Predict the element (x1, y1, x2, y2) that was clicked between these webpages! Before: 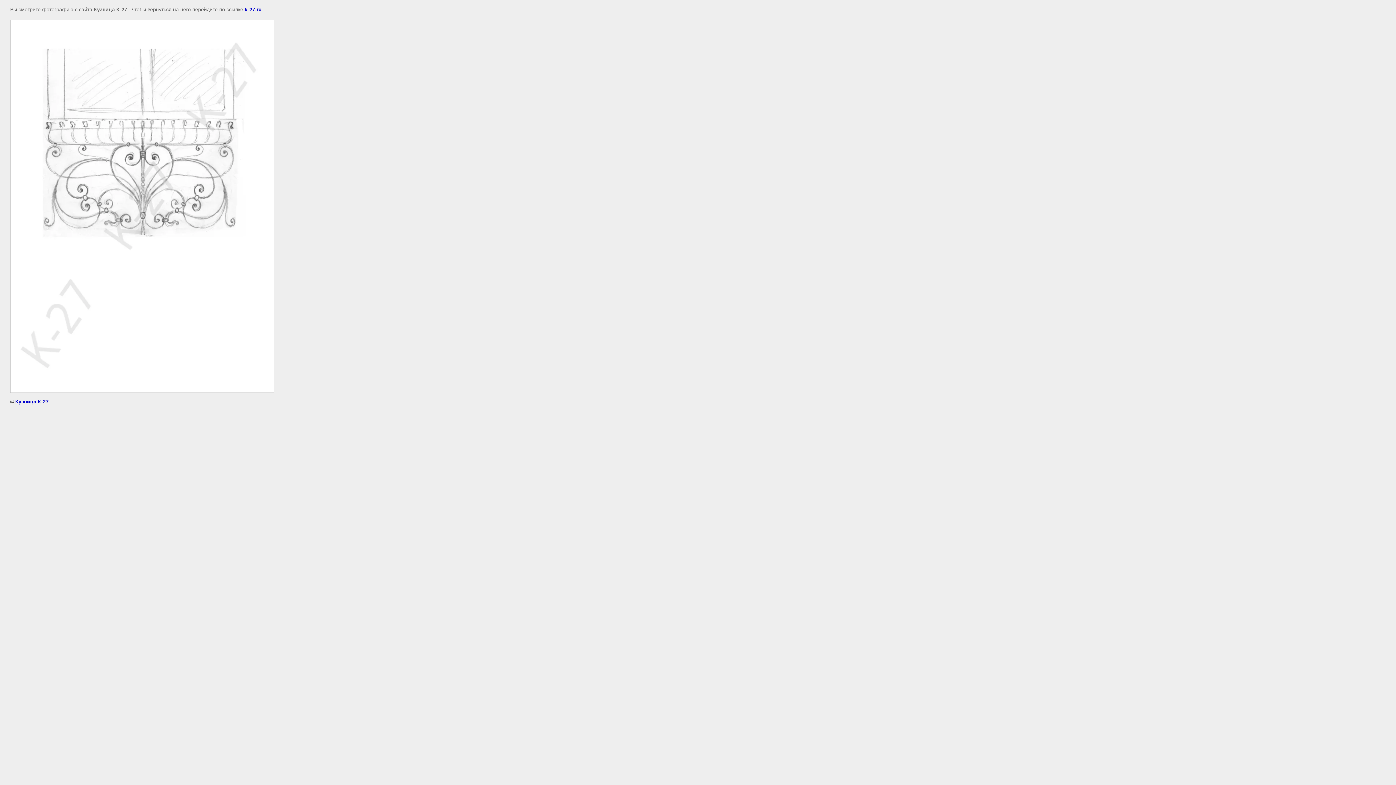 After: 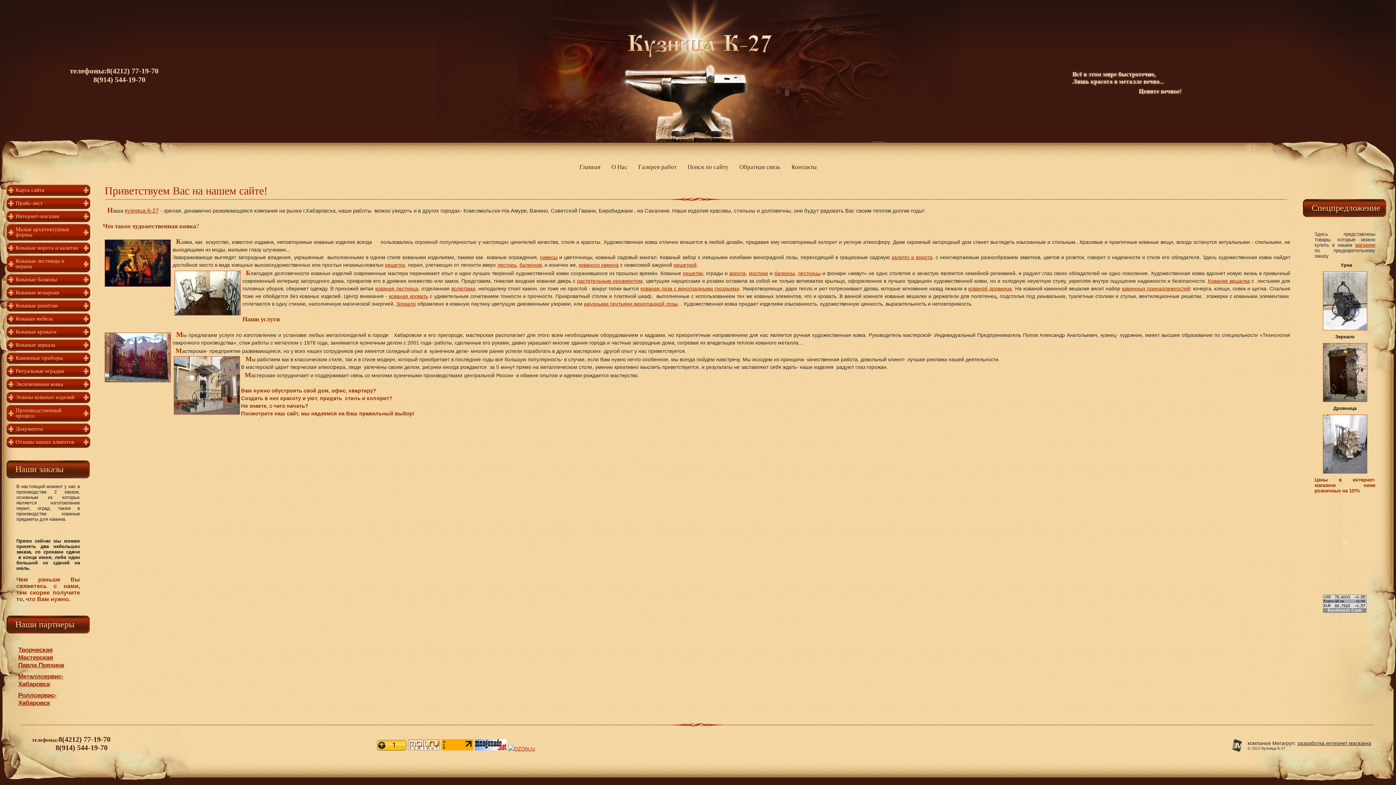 Action: bbox: (15, 399, 48, 404) label: Кузница К-27